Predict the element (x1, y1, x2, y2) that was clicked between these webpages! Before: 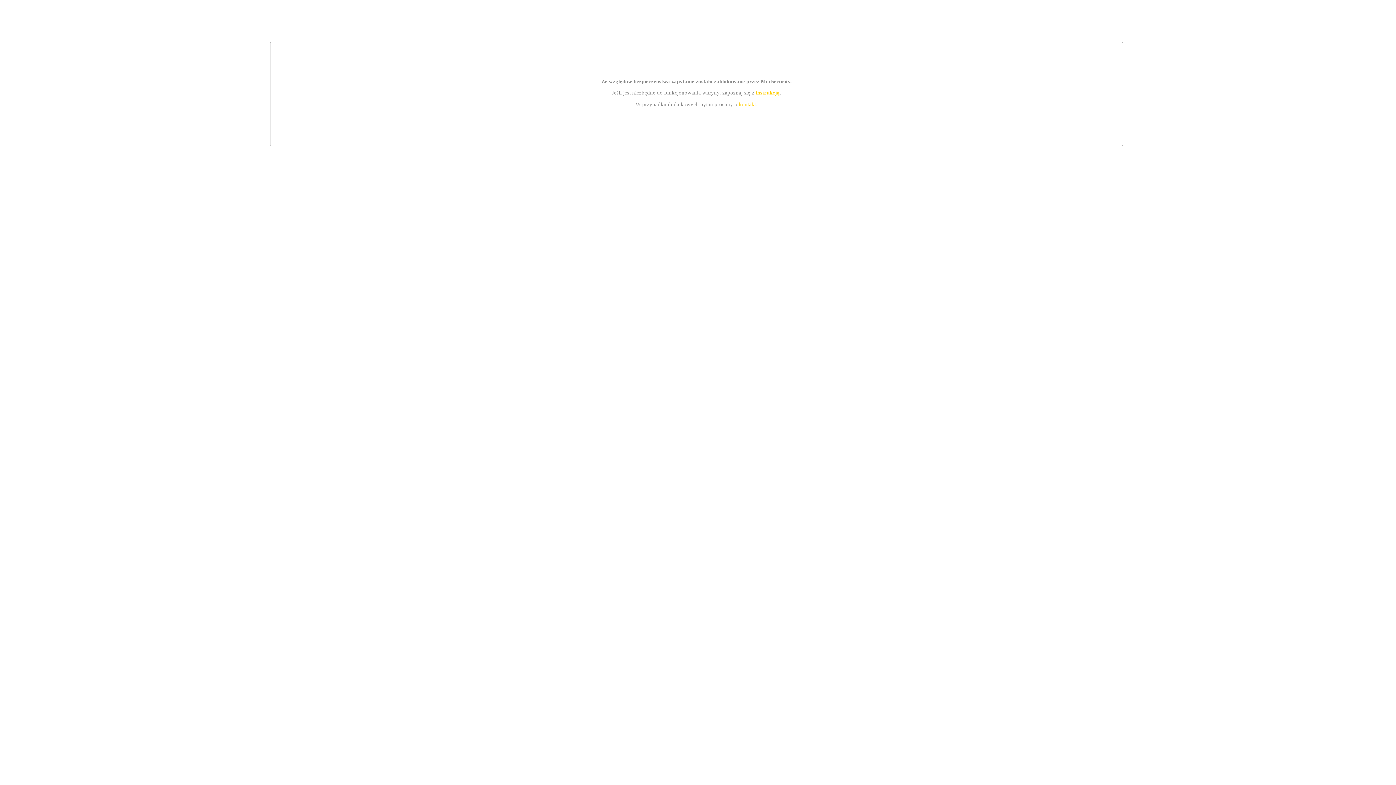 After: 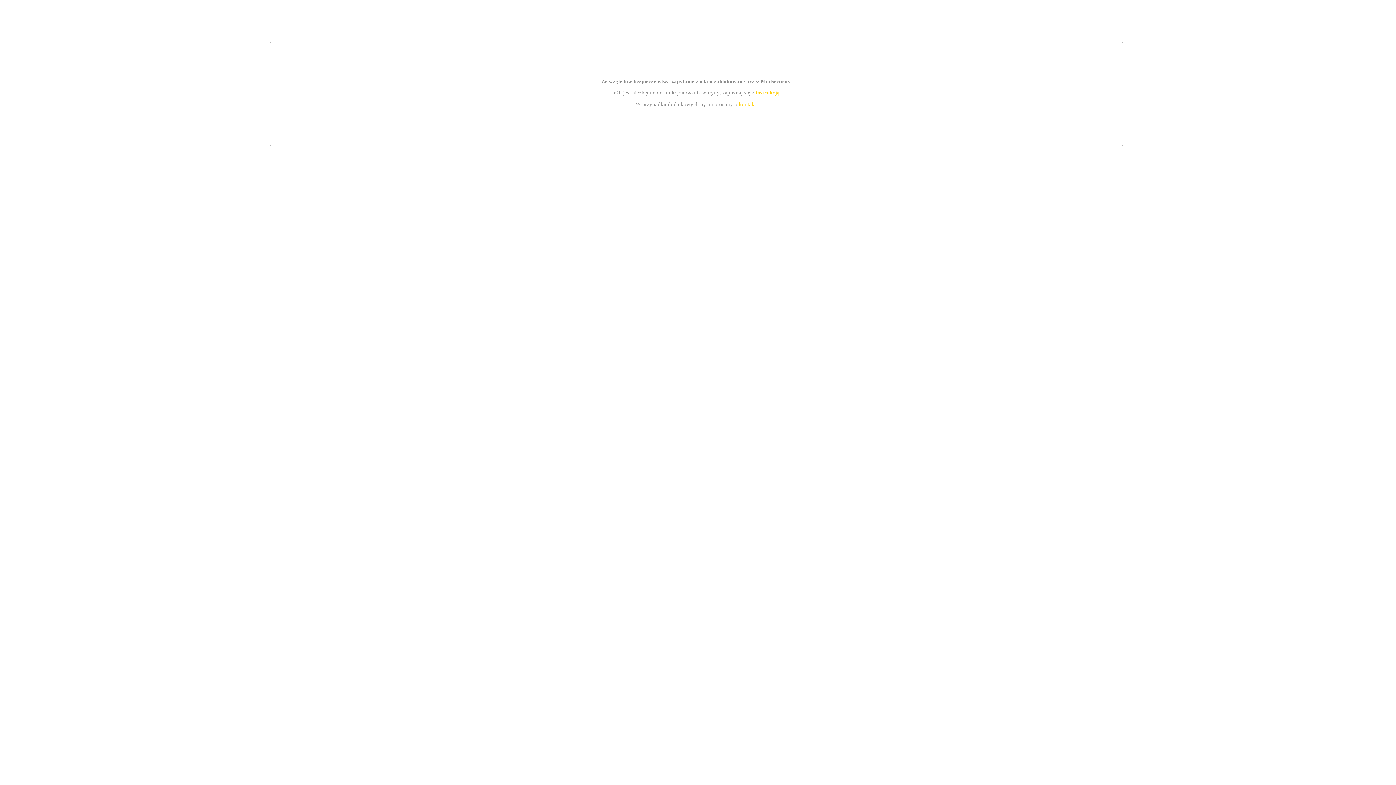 Action: bbox: (739, 101, 756, 107) label: kontakt